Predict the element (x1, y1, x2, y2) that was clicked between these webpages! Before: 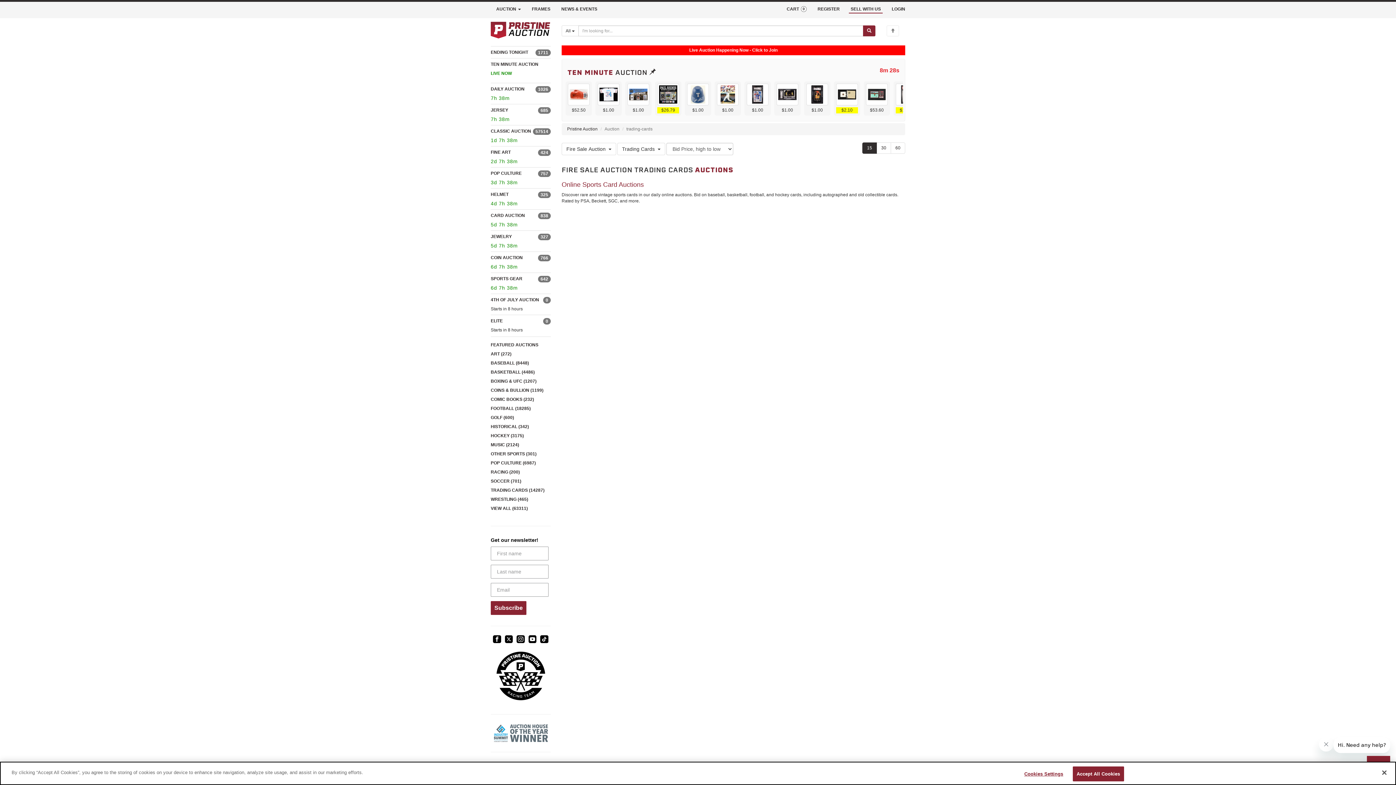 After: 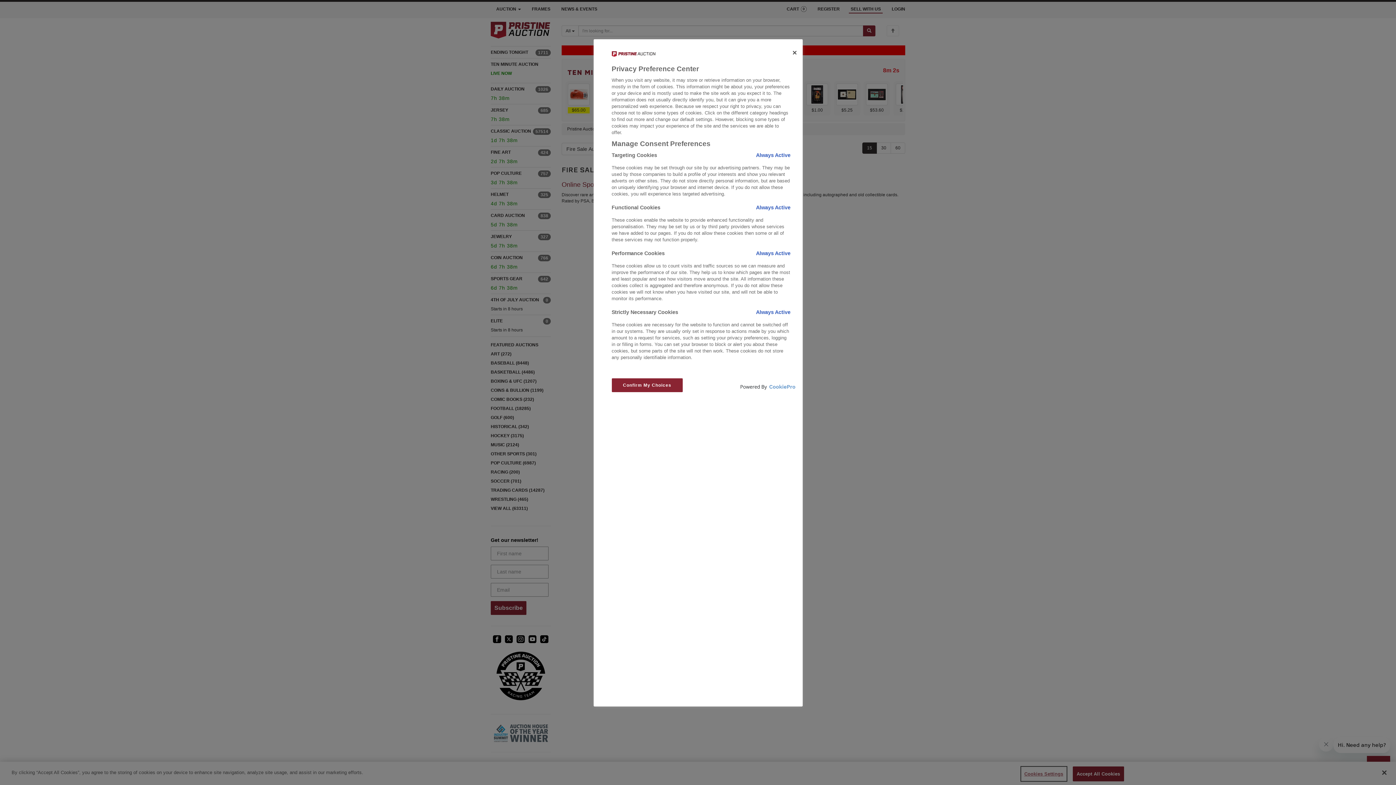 Action: label: Cookies Settings bbox: (1021, 767, 1066, 781)